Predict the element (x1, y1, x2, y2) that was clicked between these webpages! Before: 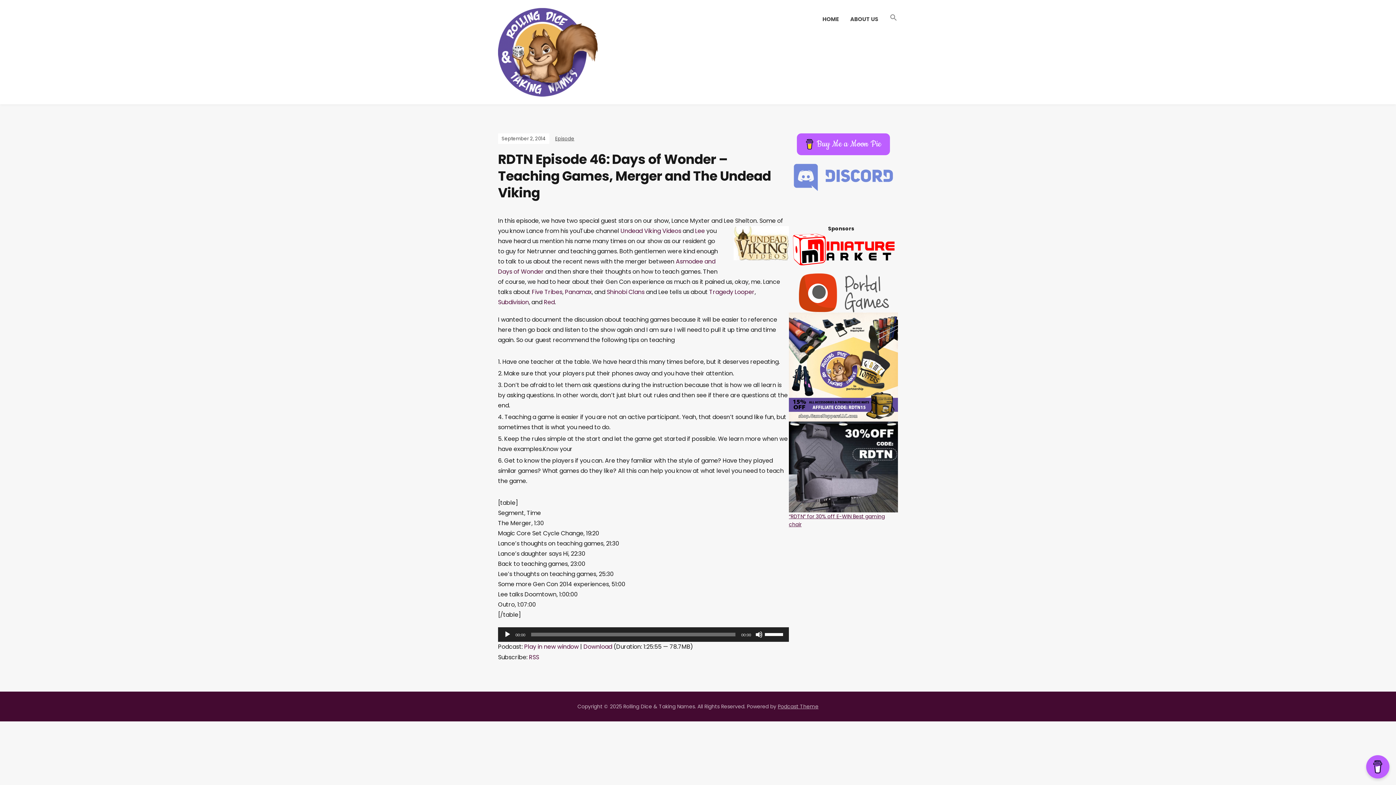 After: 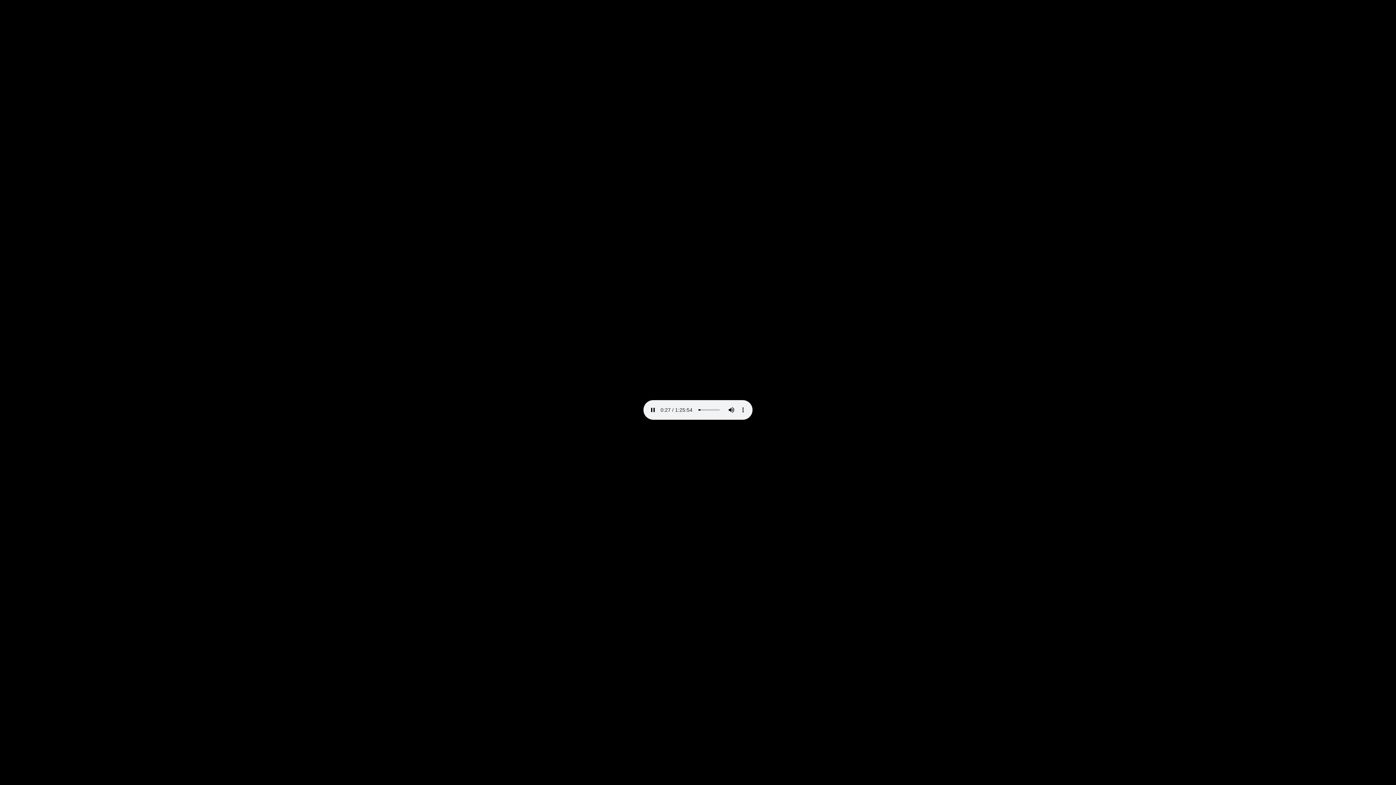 Action: label: Download bbox: (583, 642, 612, 651)